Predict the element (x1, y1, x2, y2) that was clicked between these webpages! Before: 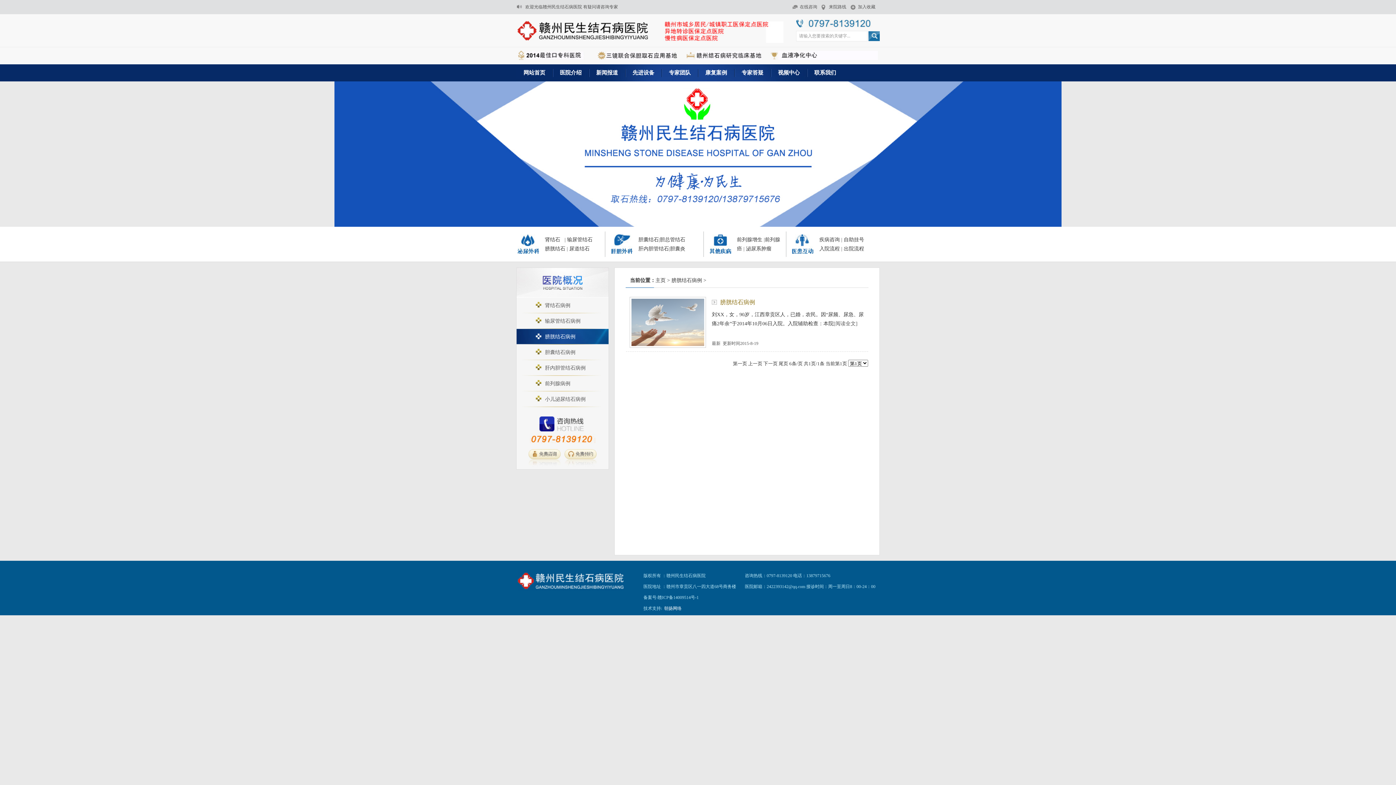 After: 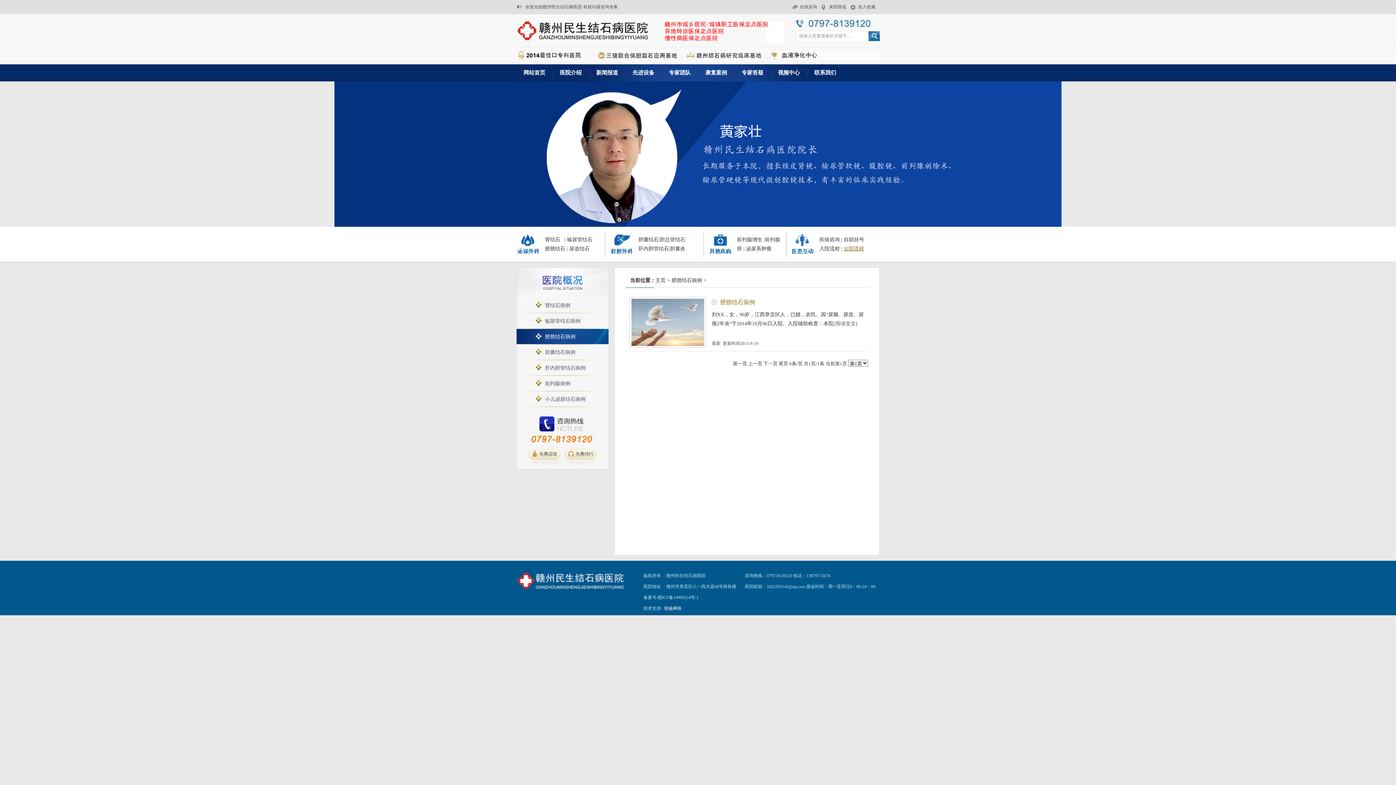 Action: bbox: (844, 246, 864, 251) label: 出院流程